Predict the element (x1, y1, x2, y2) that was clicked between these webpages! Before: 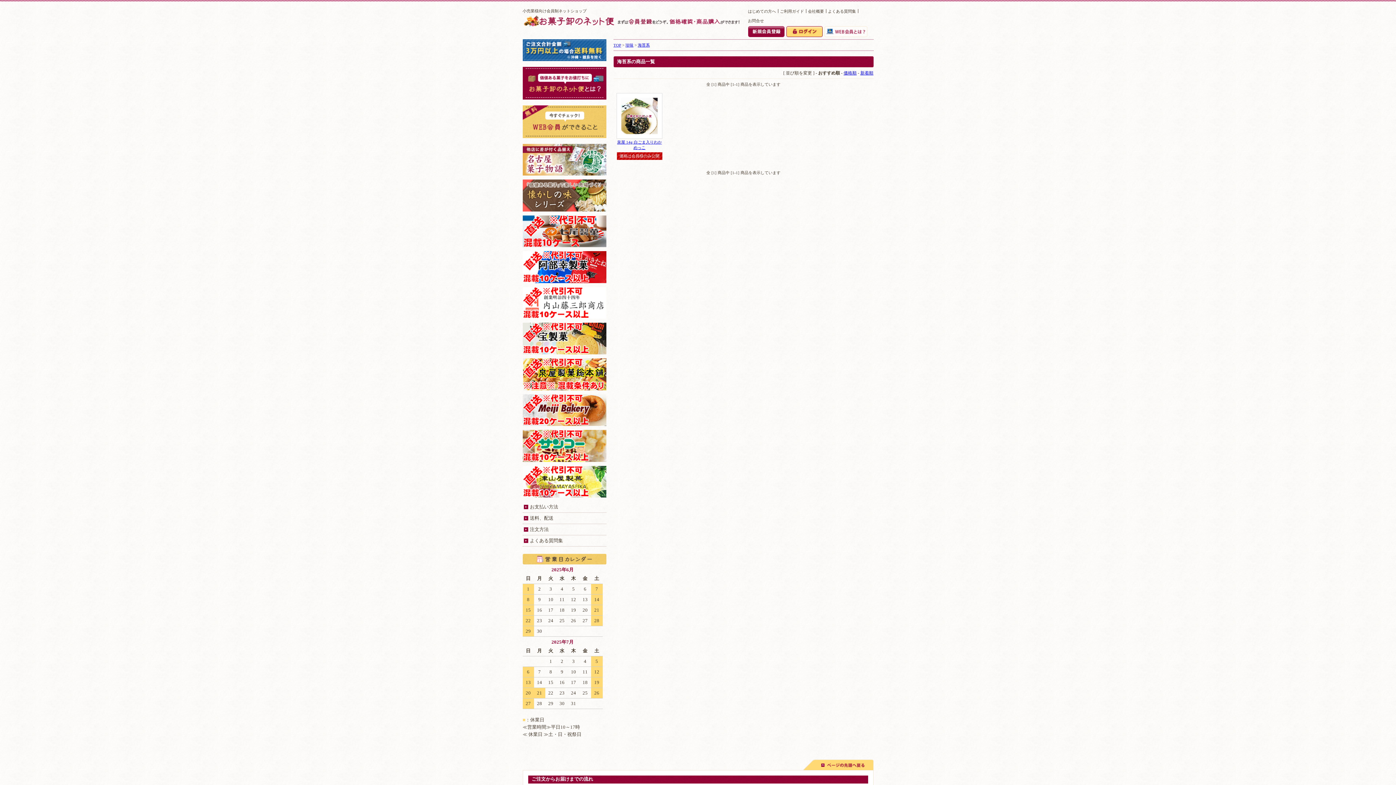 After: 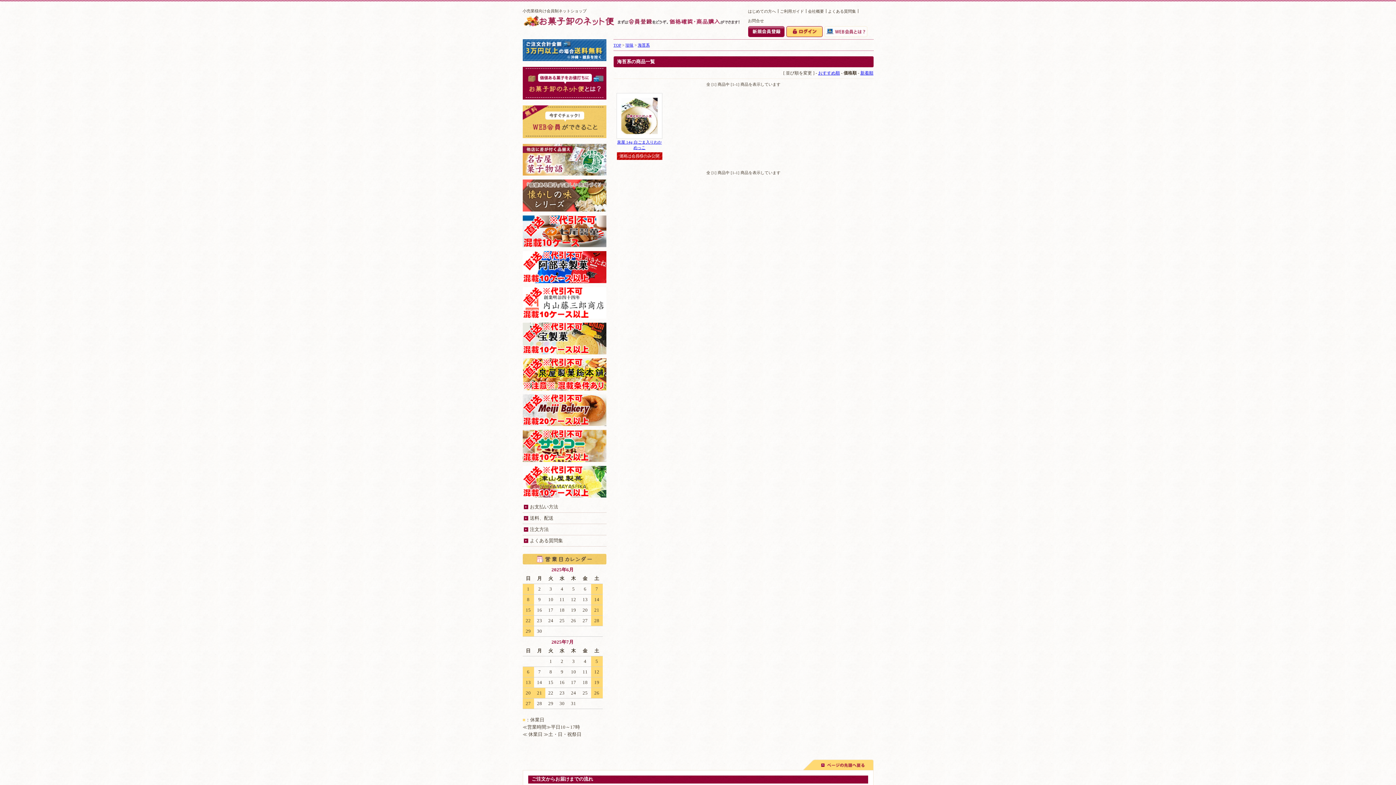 Action: label: 価格順 bbox: (843, 70, 856, 75)